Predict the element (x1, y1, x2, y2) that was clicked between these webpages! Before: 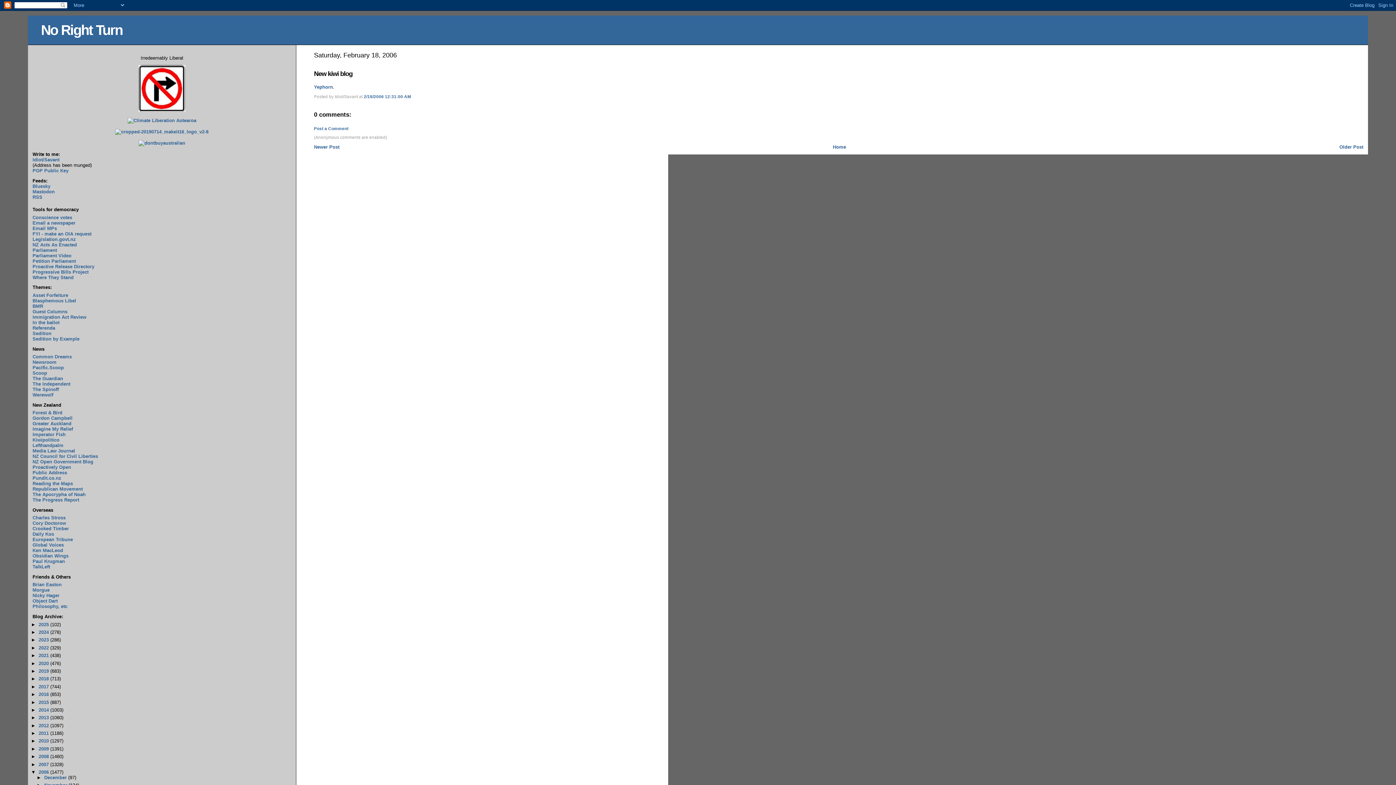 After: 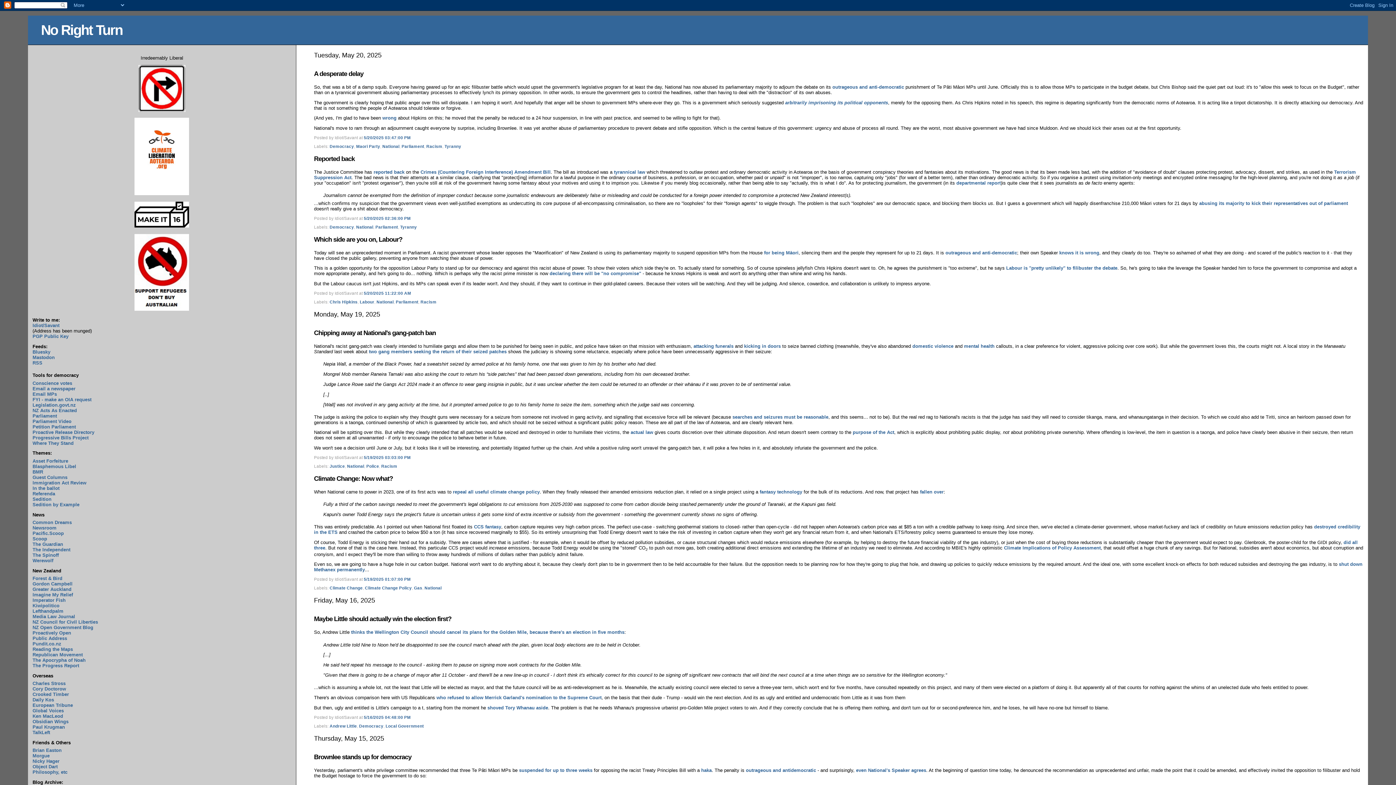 Action: bbox: (833, 144, 846, 149) label: Home